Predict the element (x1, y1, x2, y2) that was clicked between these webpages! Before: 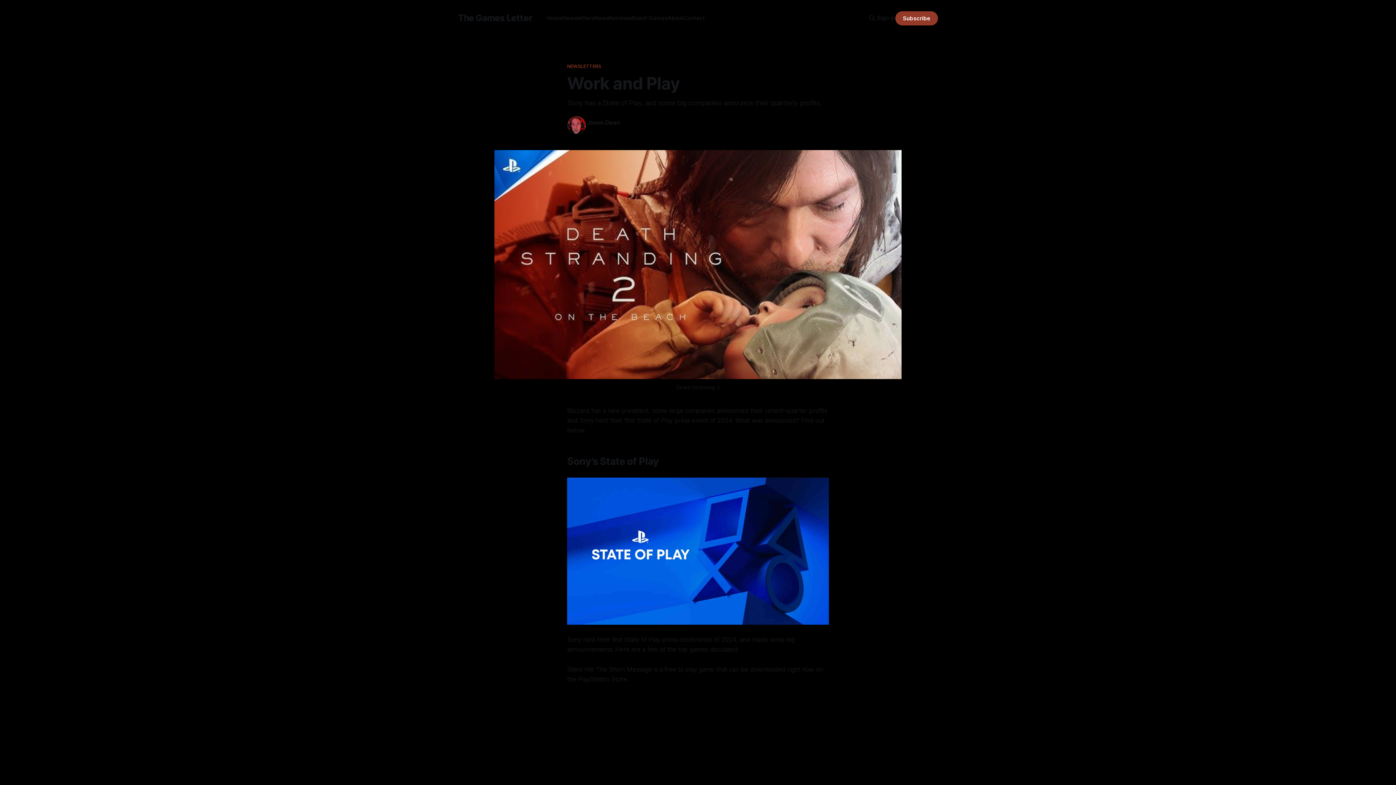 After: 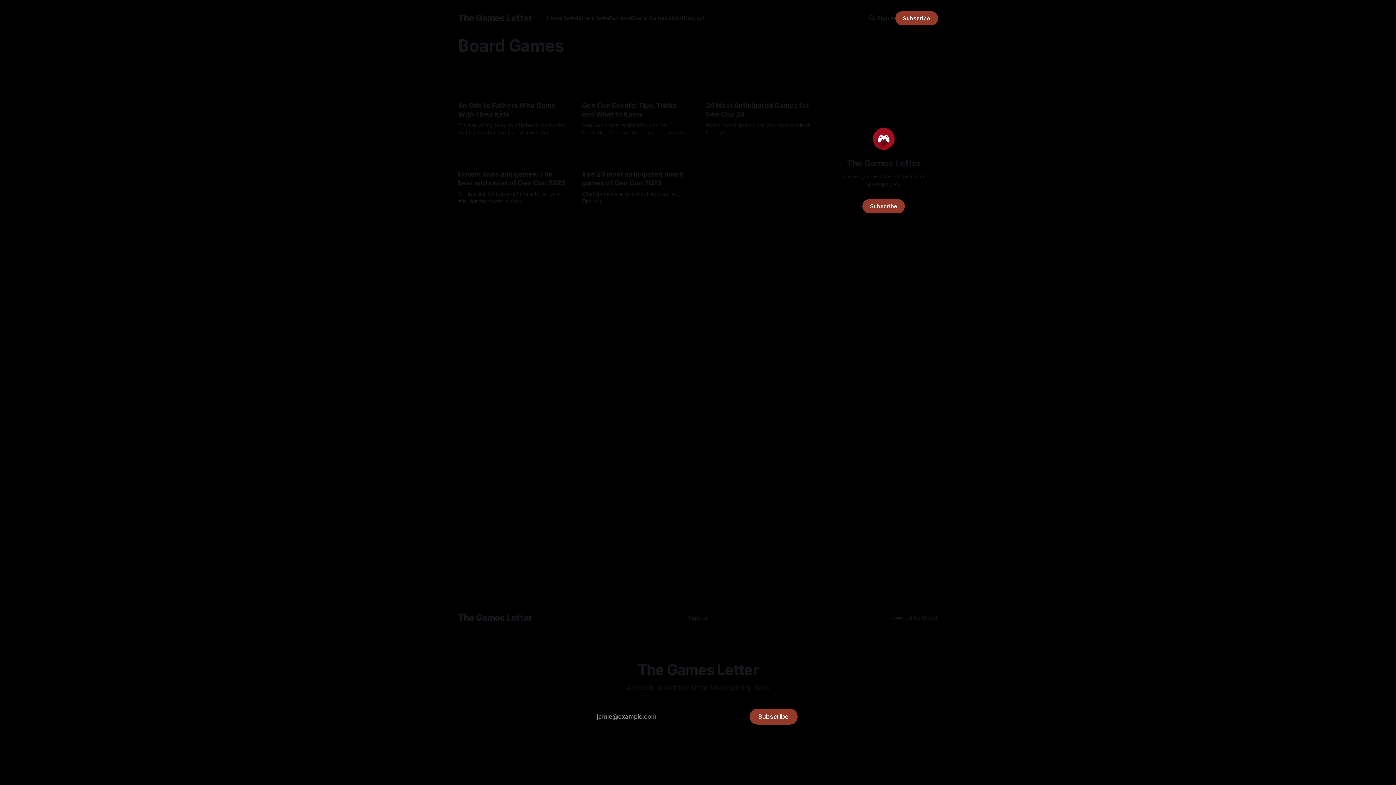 Action: label: Board Games bbox: (631, 14, 667, 21)